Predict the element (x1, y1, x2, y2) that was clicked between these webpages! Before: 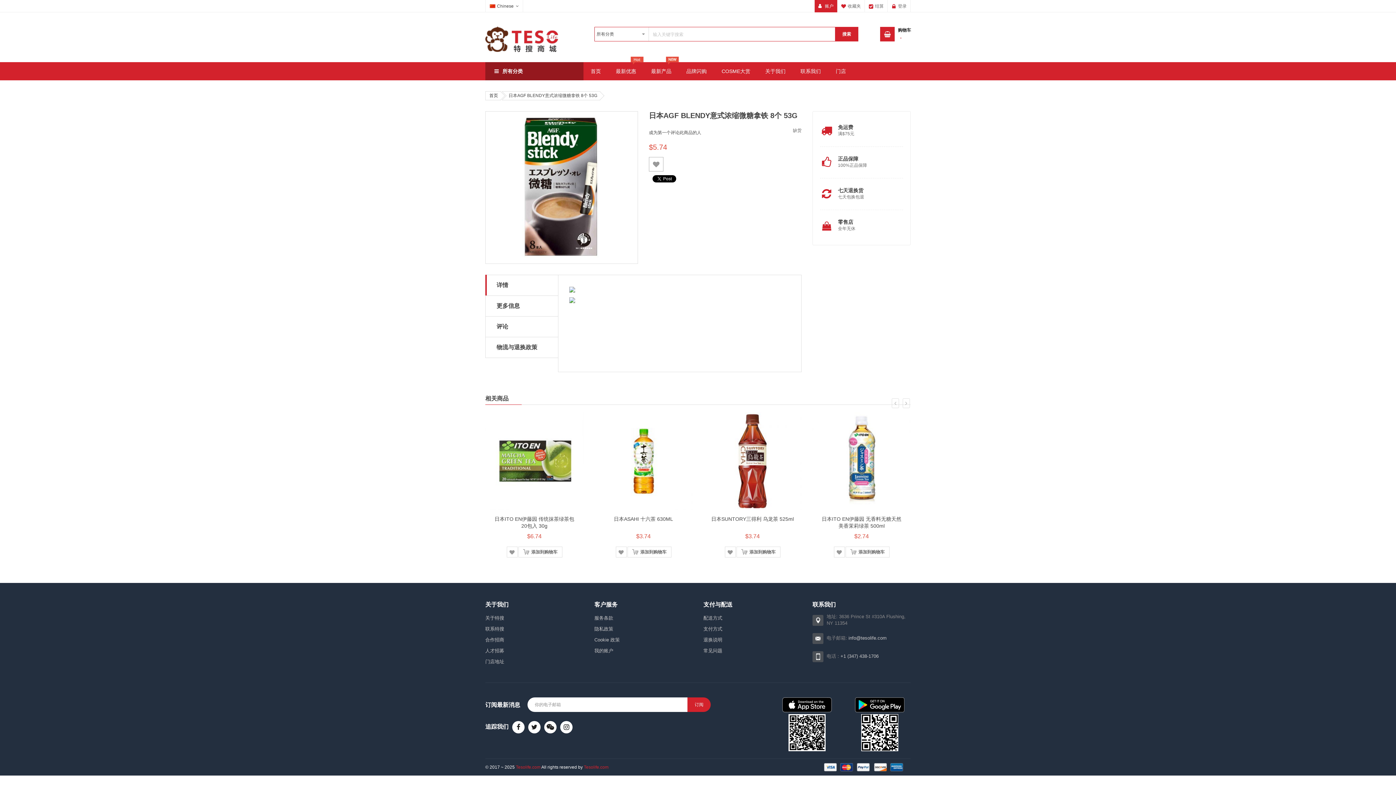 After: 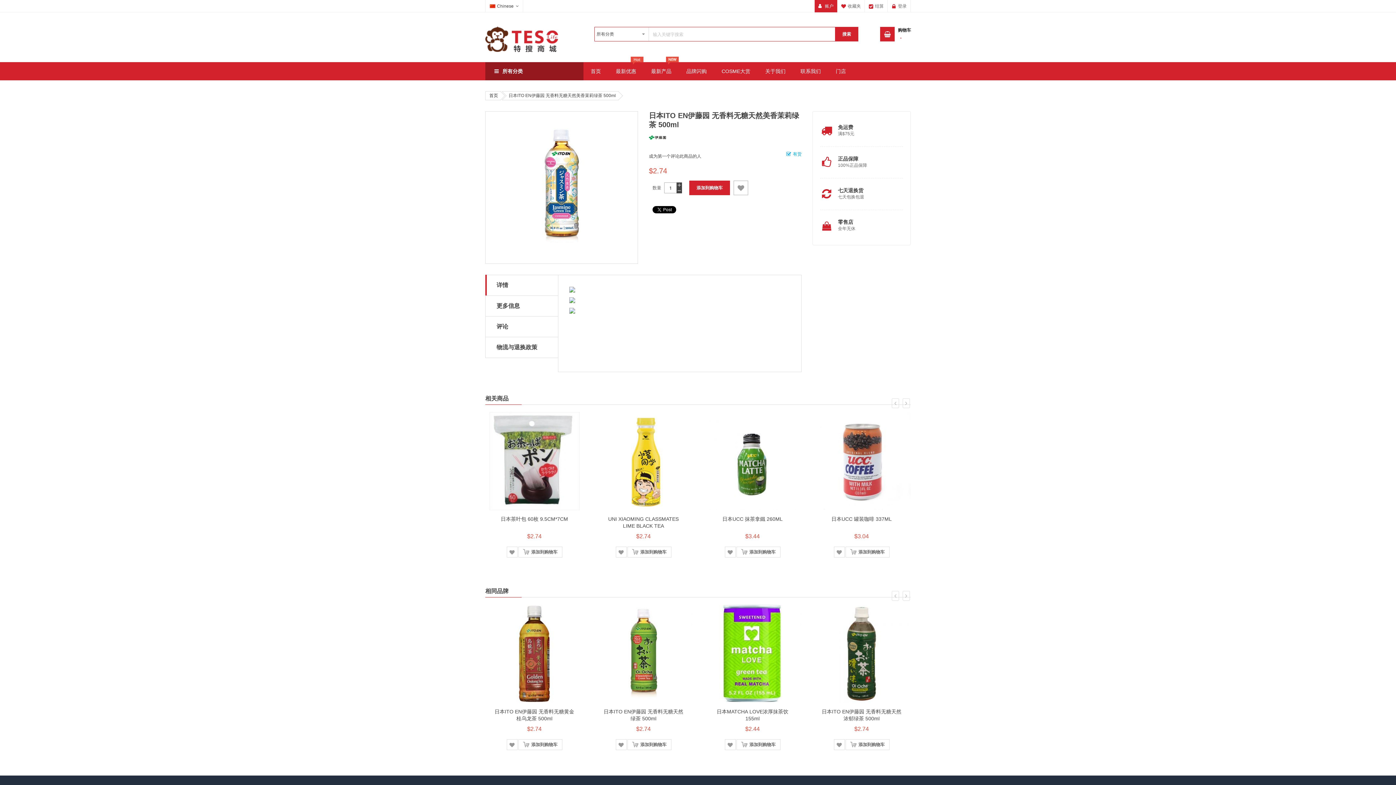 Action: bbox: (812, 412, 910, 510)